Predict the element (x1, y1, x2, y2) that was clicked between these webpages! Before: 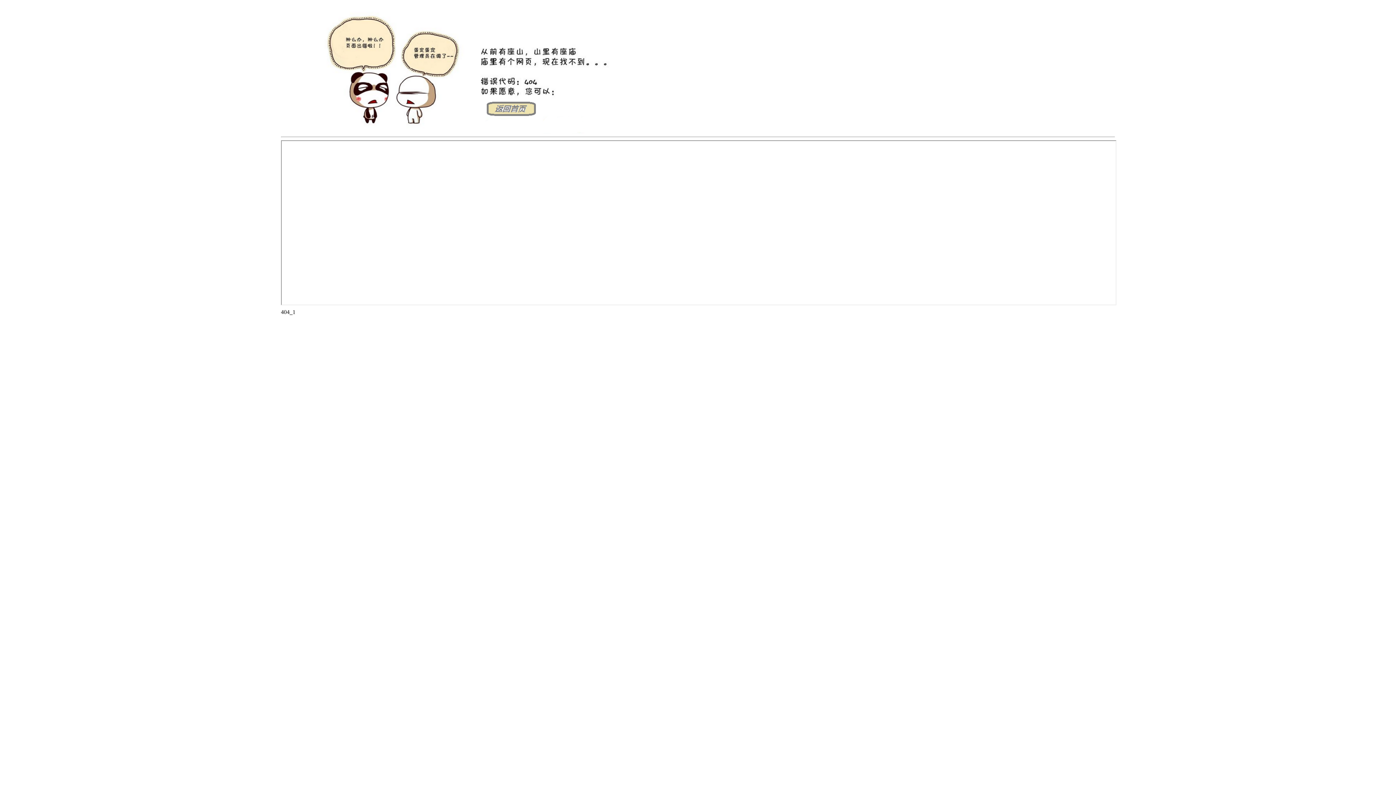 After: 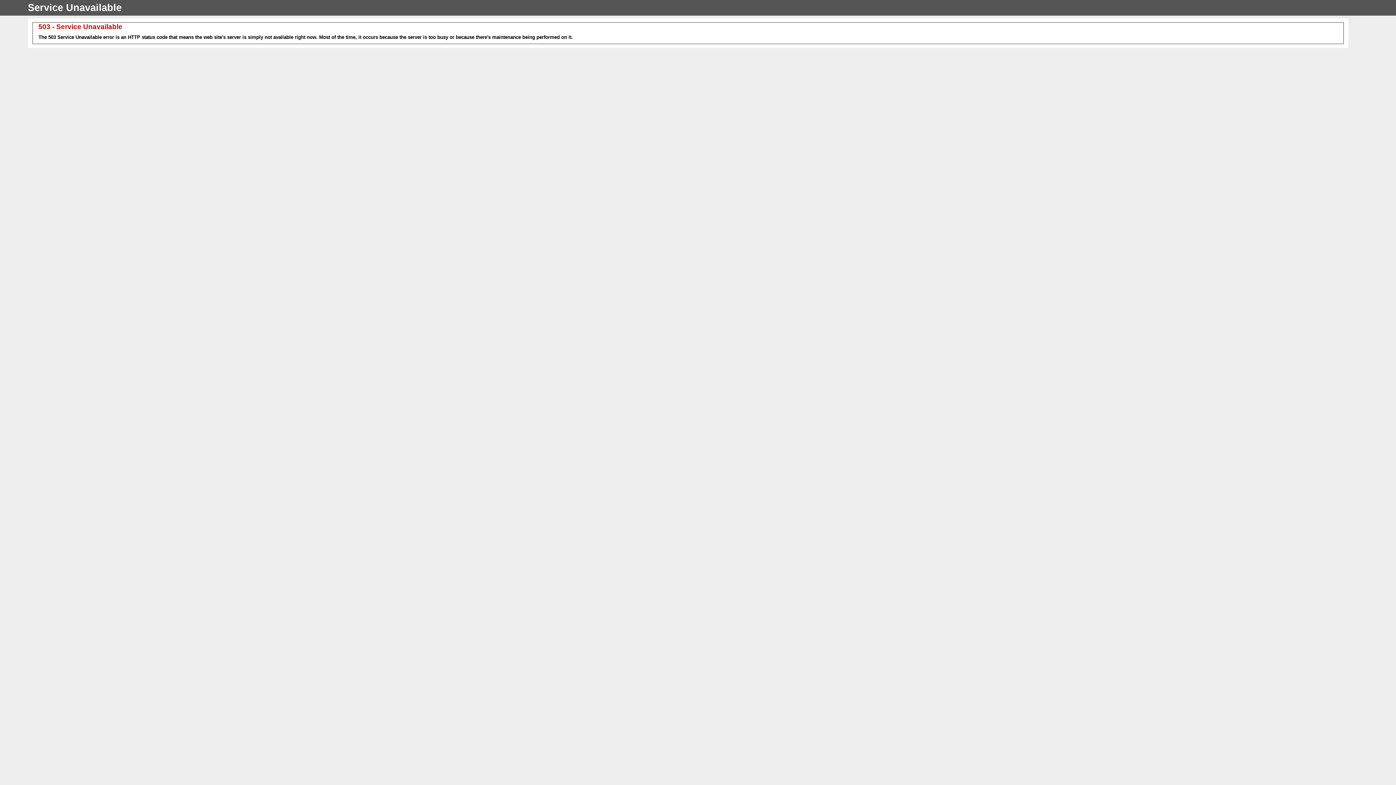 Action: bbox: (281, 128, 644, 134)